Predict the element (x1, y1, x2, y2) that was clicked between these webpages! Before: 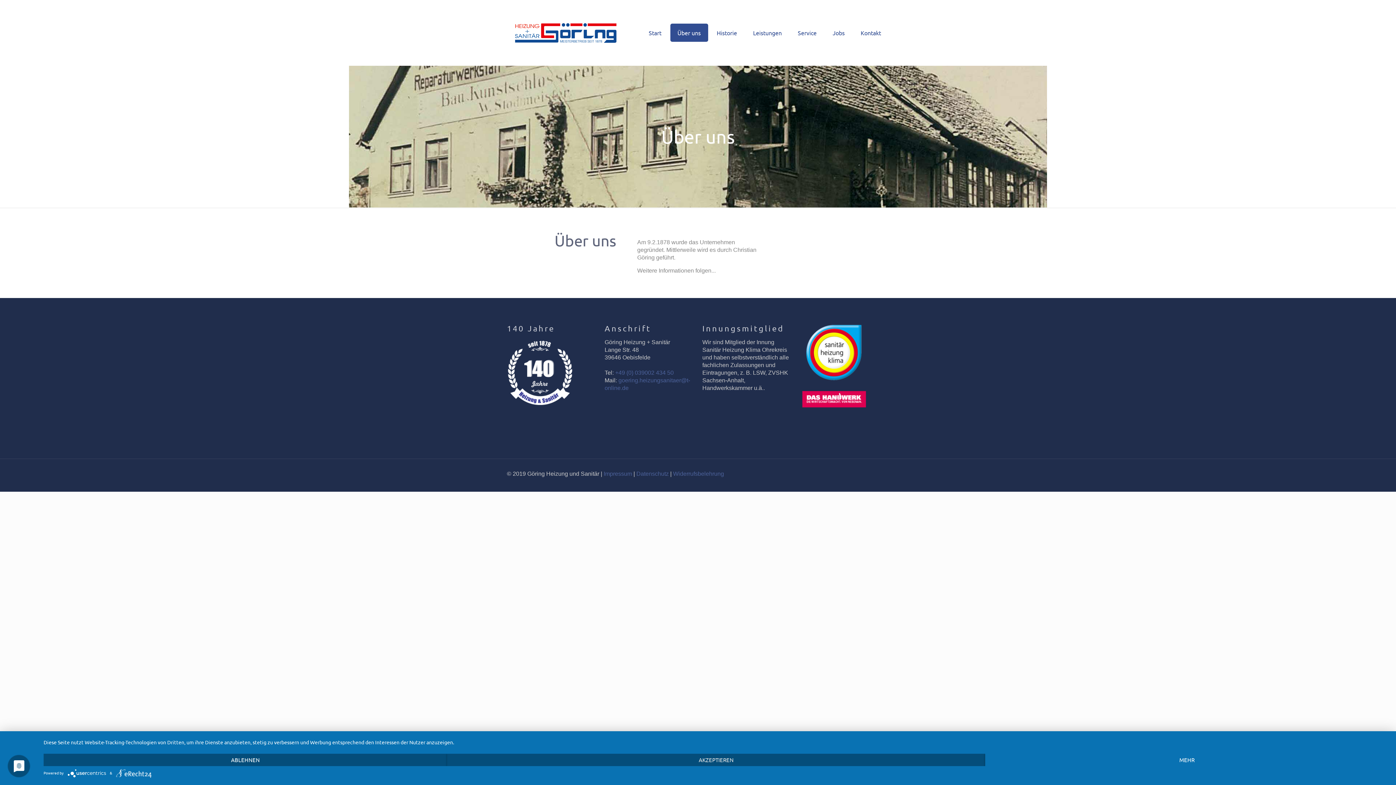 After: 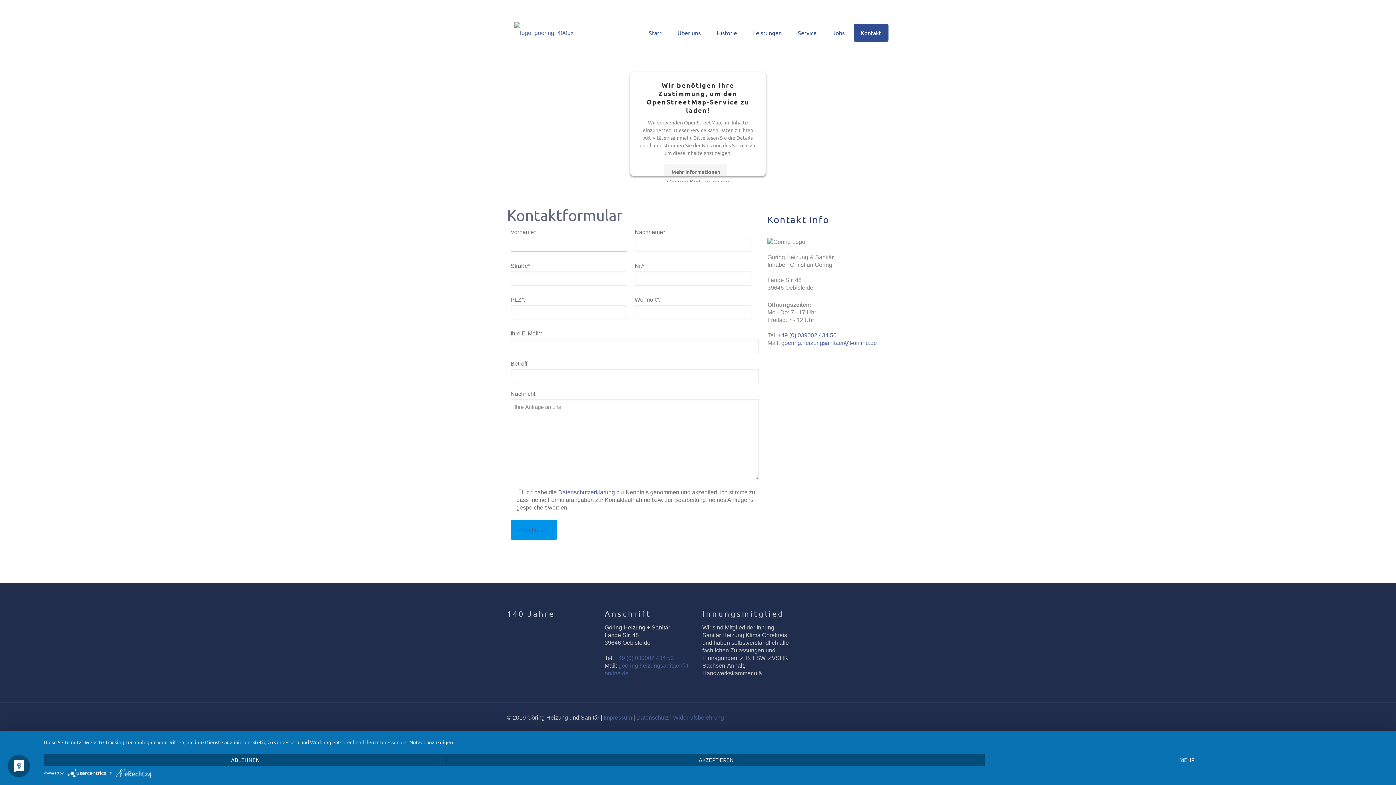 Action: bbox: (853, 23, 888, 41) label: Kontakt